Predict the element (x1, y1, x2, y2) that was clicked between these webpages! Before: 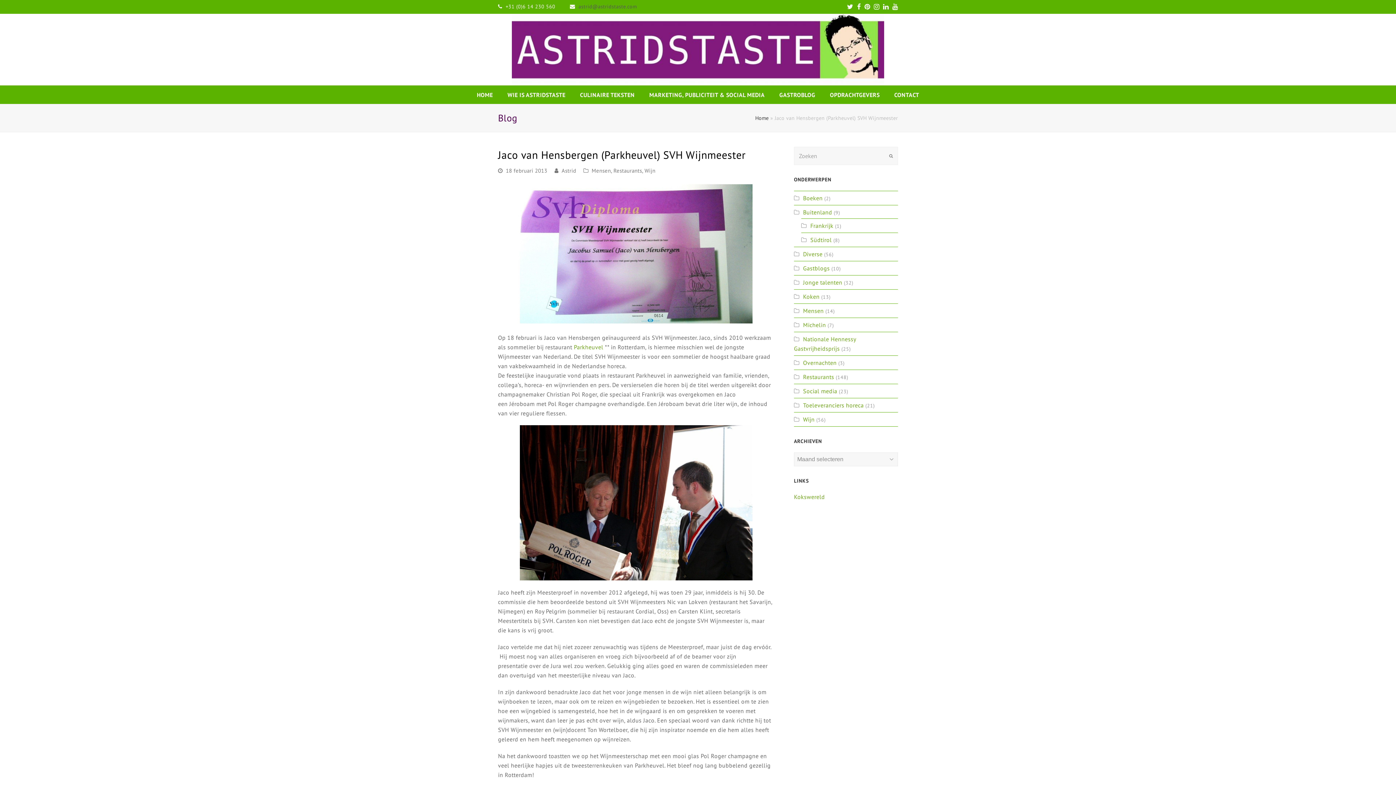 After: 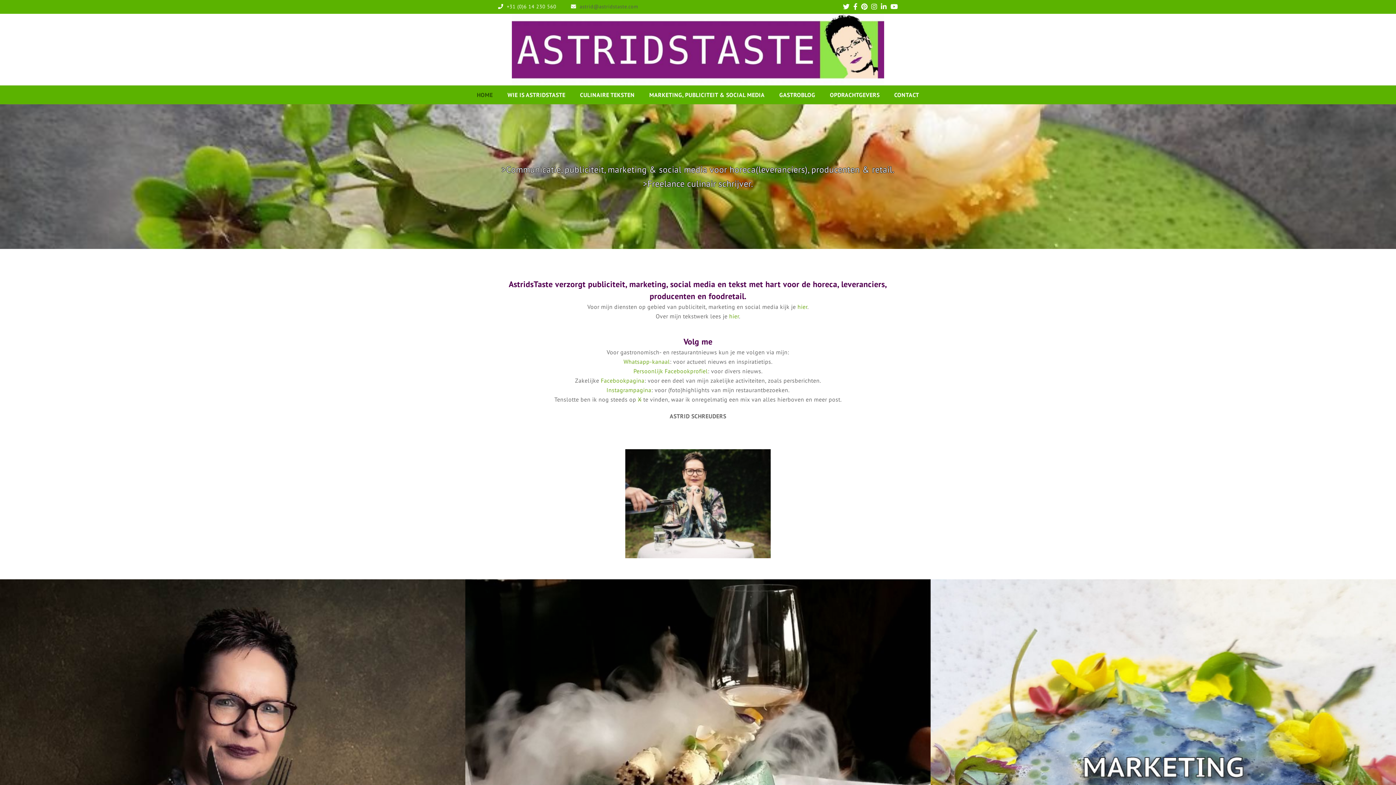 Action: label: Home bbox: (755, 114, 768, 121)